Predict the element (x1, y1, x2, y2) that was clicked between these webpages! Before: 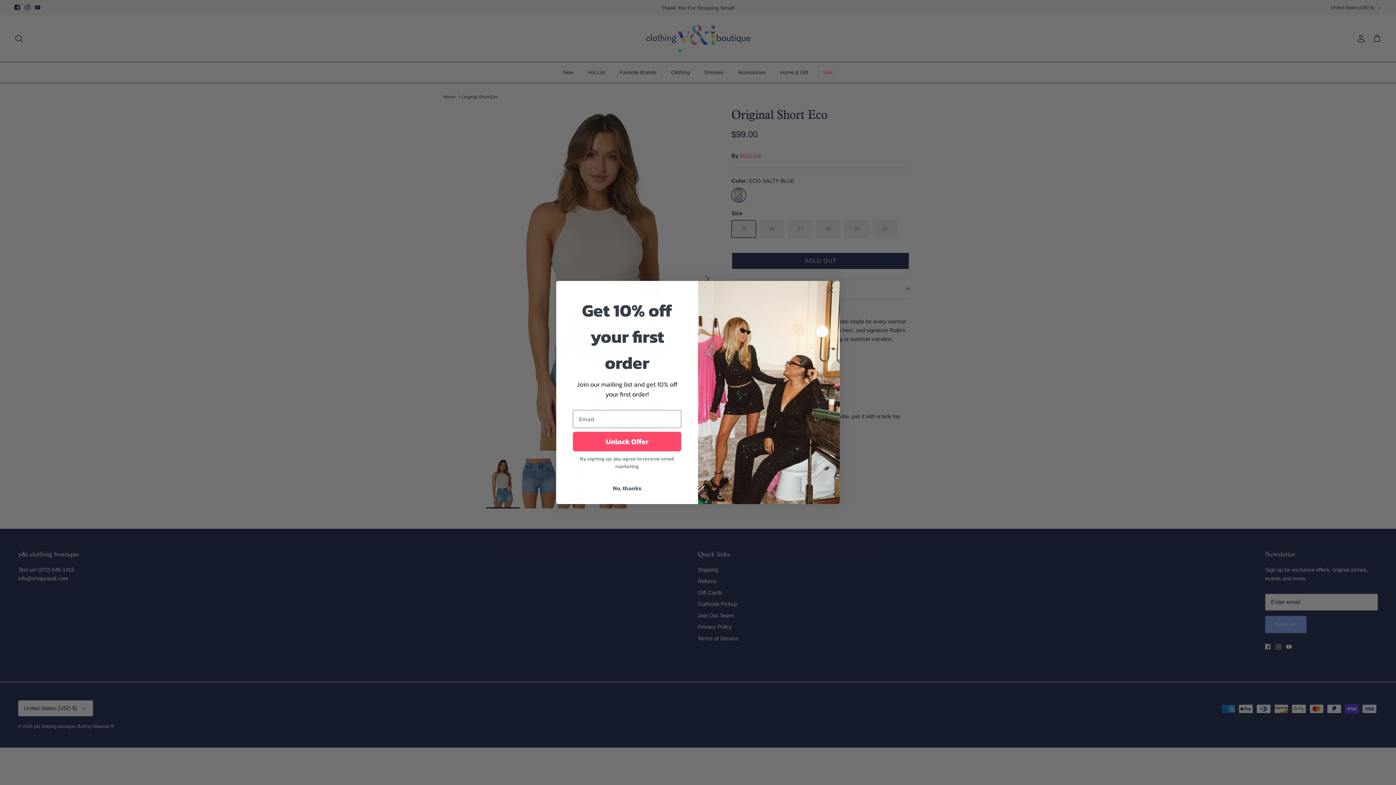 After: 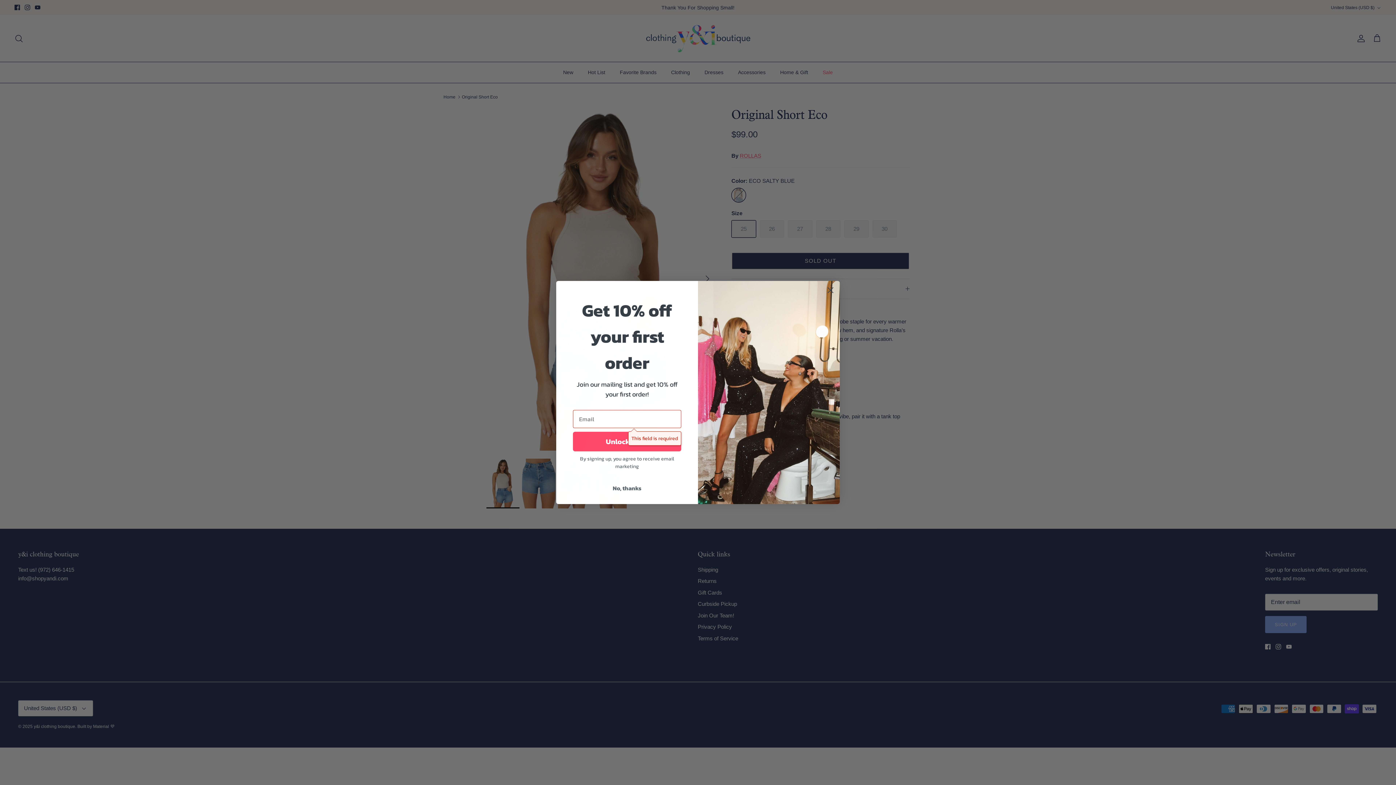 Action: label: Unlock Offer bbox: (573, 432, 681, 451)